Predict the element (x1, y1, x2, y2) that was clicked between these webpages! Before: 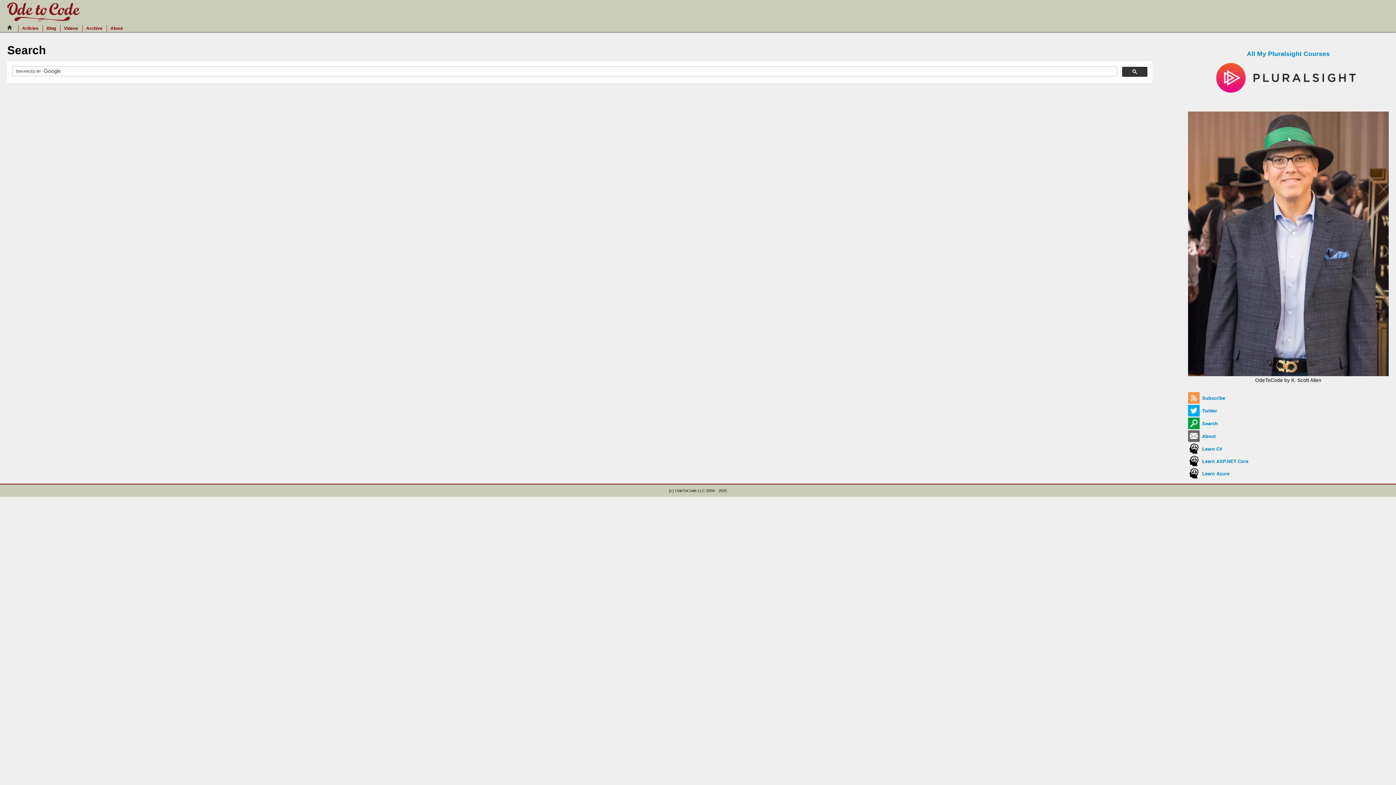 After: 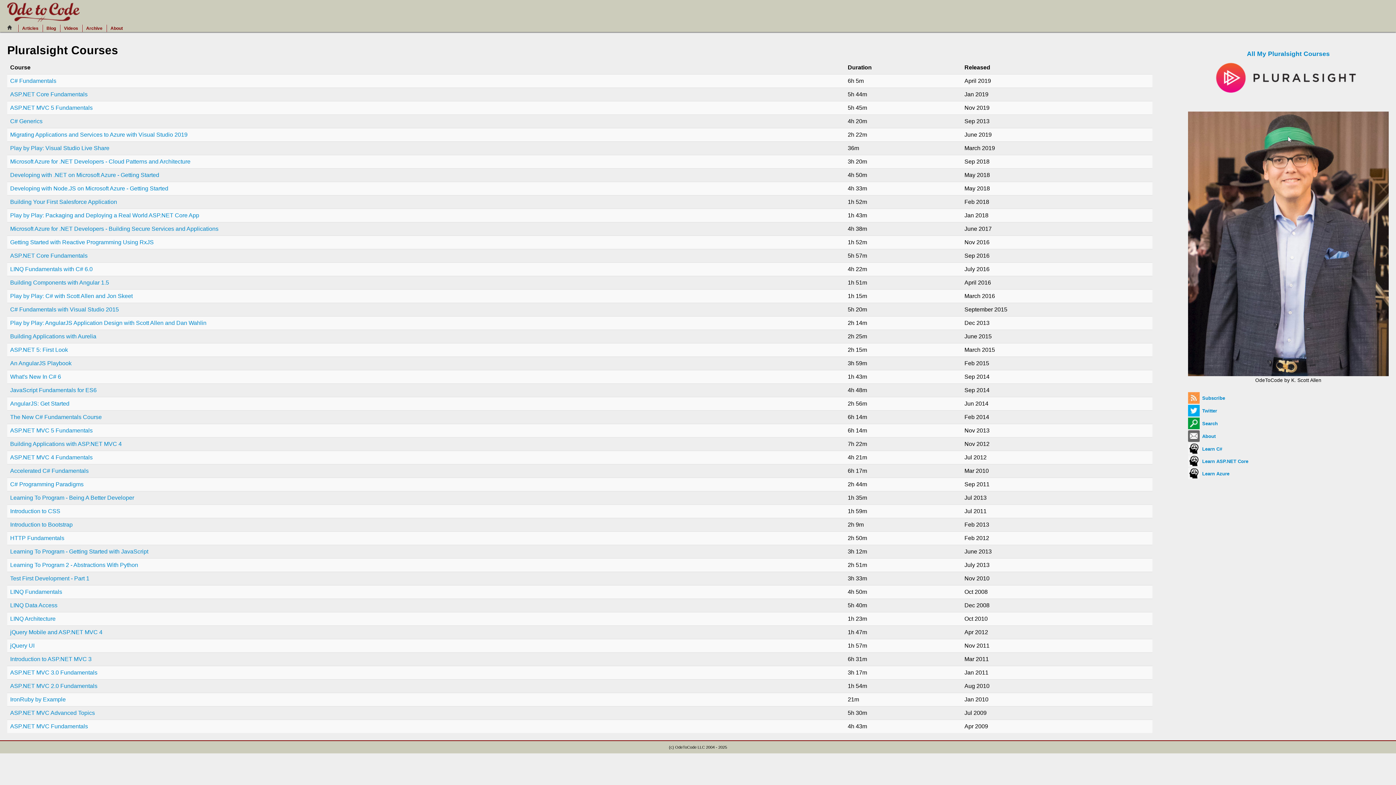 Action: bbox: (1215, 50, 1361, 80) label: All My Pluralsight Courses 